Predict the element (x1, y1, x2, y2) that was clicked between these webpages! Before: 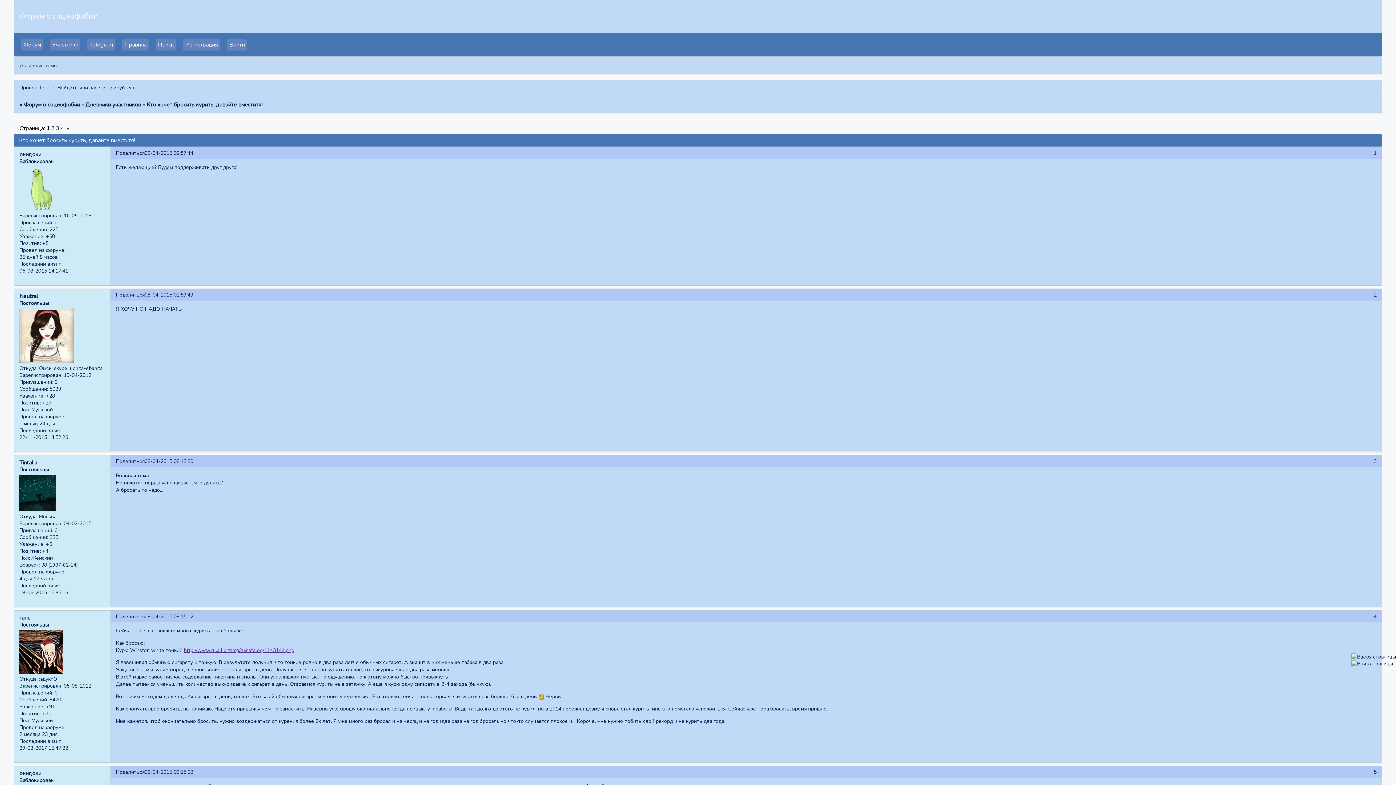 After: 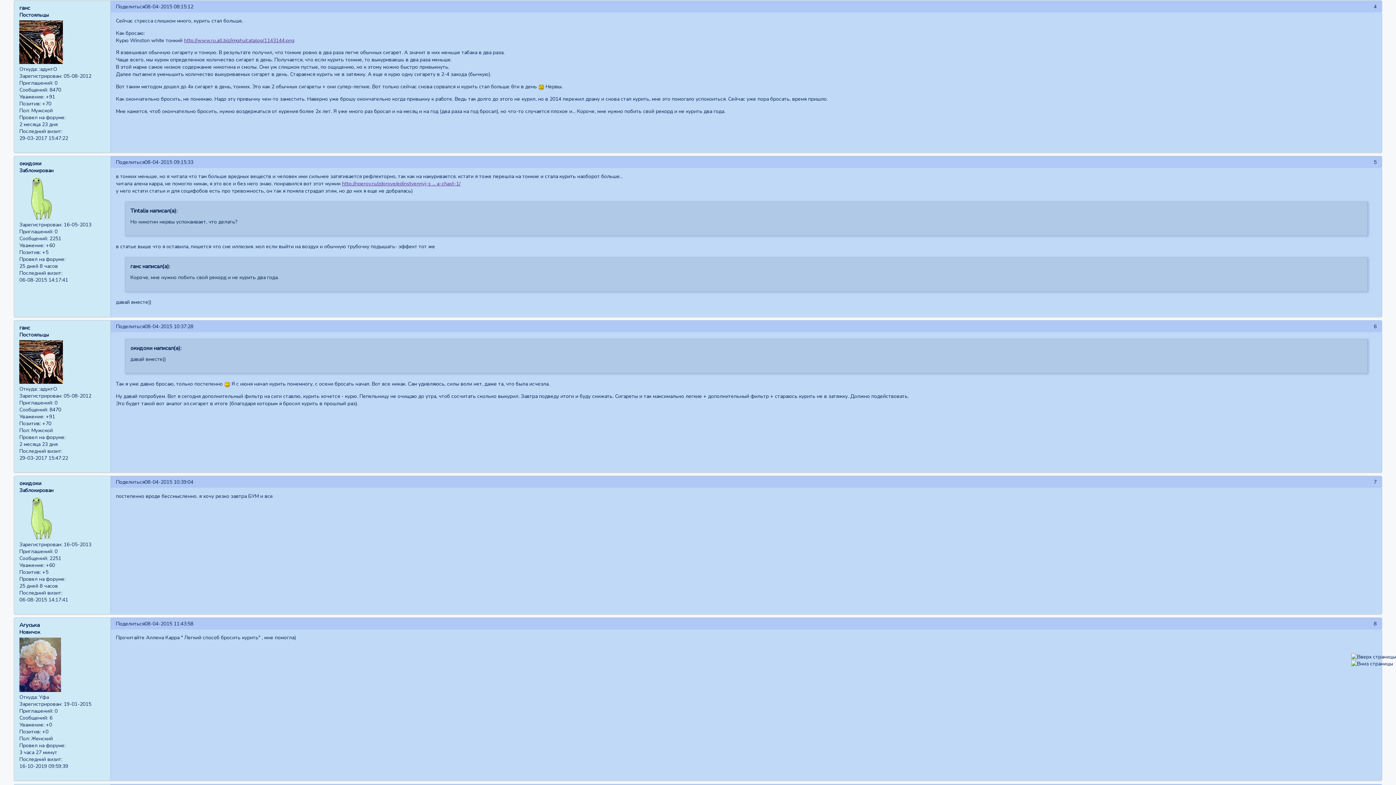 Action: label: 08-04-2015 08:15:12 bbox: (144, 613, 193, 620)